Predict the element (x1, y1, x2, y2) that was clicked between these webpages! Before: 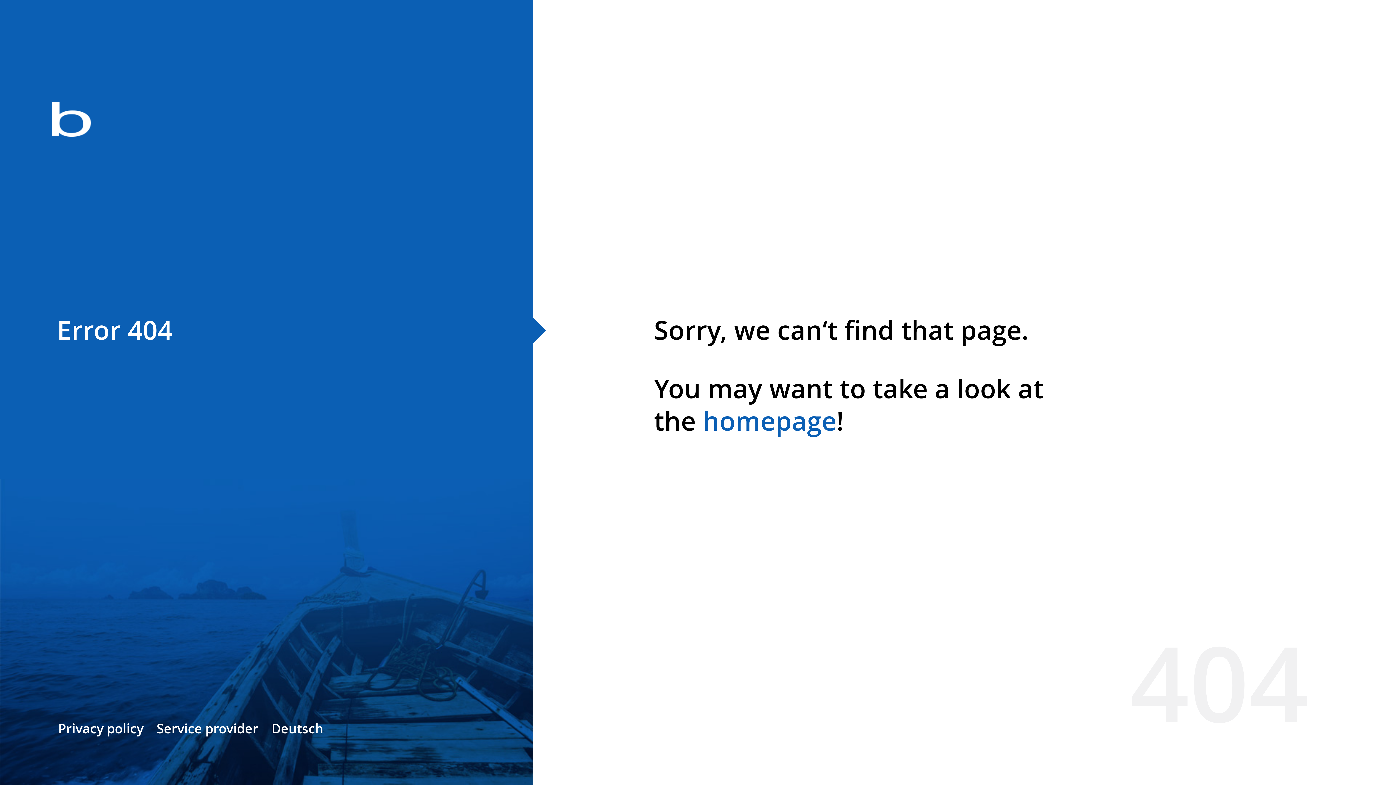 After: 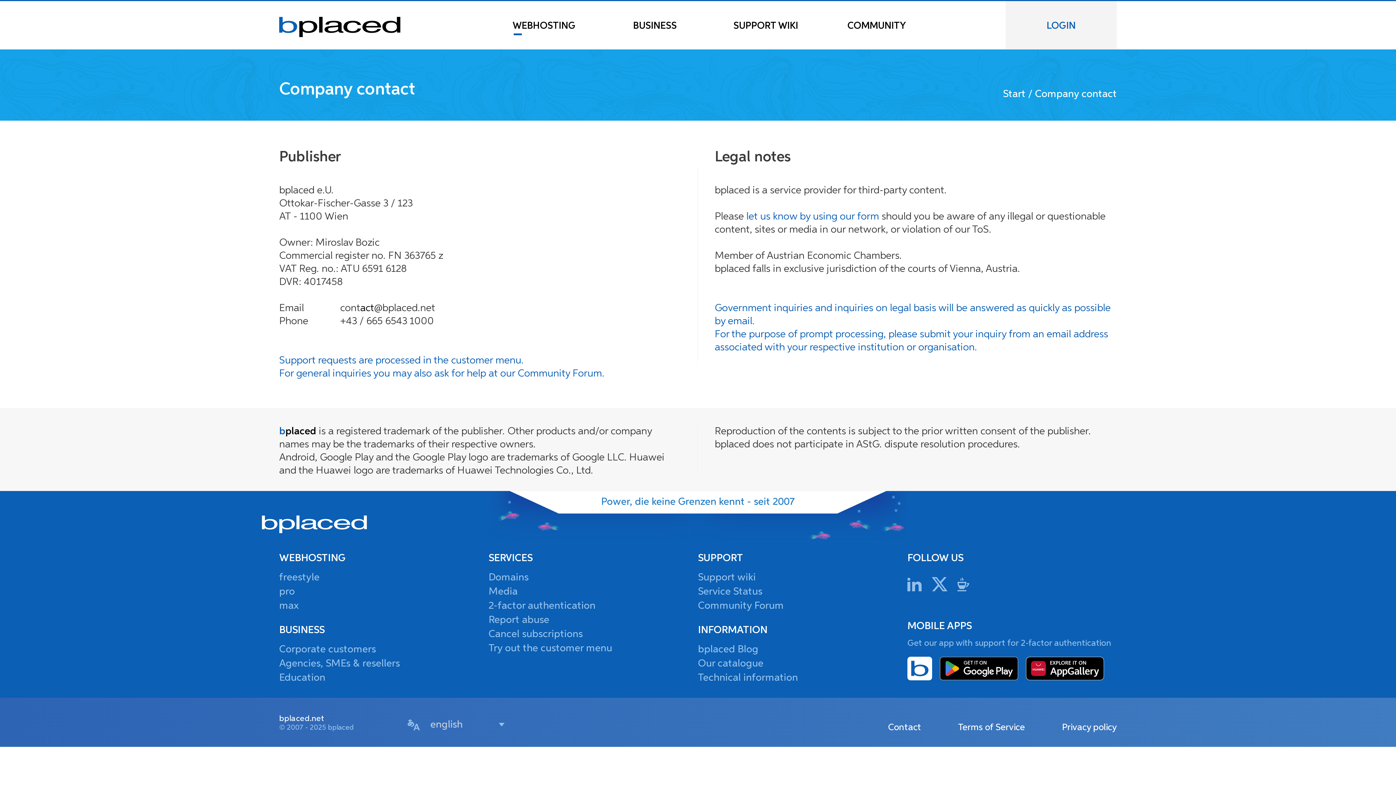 Action: label: Service provider bbox: (156, 720, 258, 737)